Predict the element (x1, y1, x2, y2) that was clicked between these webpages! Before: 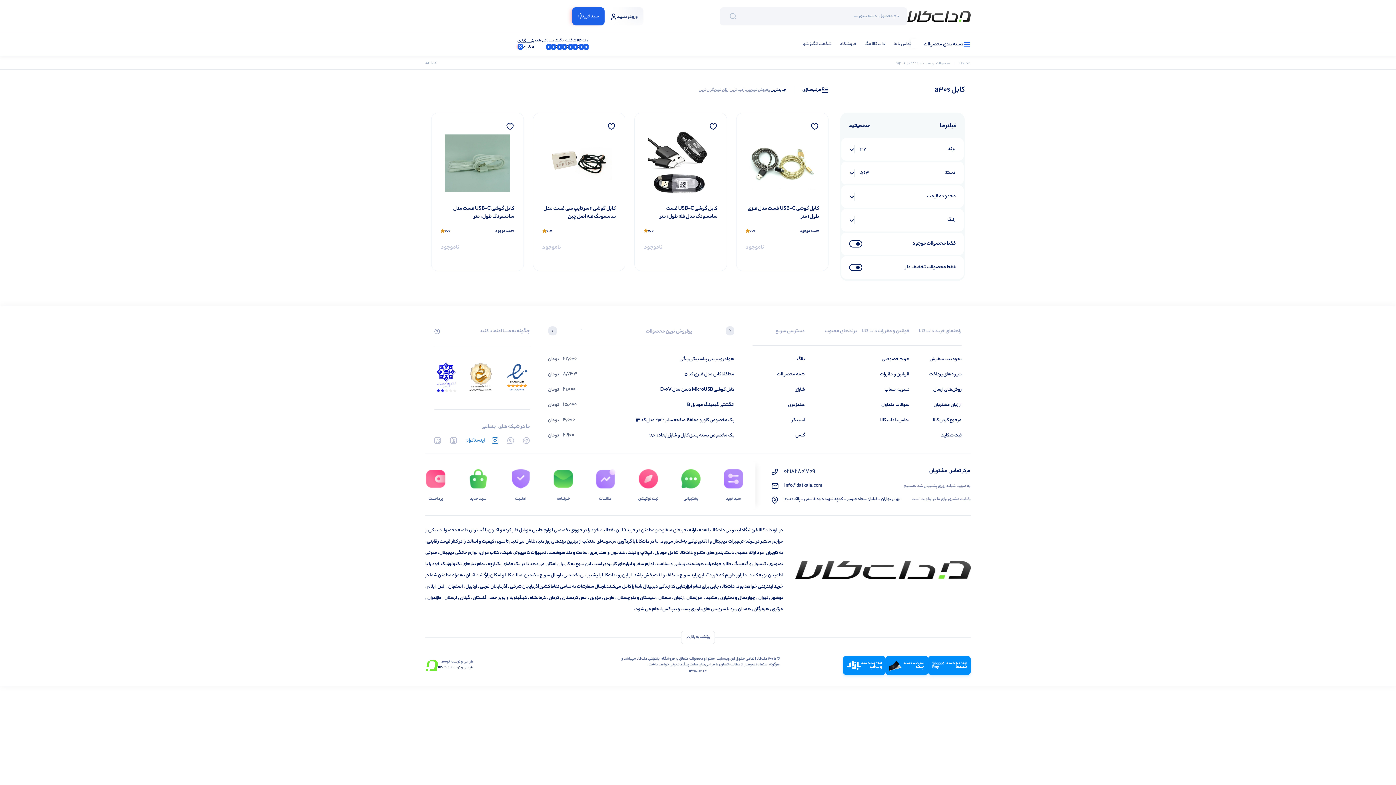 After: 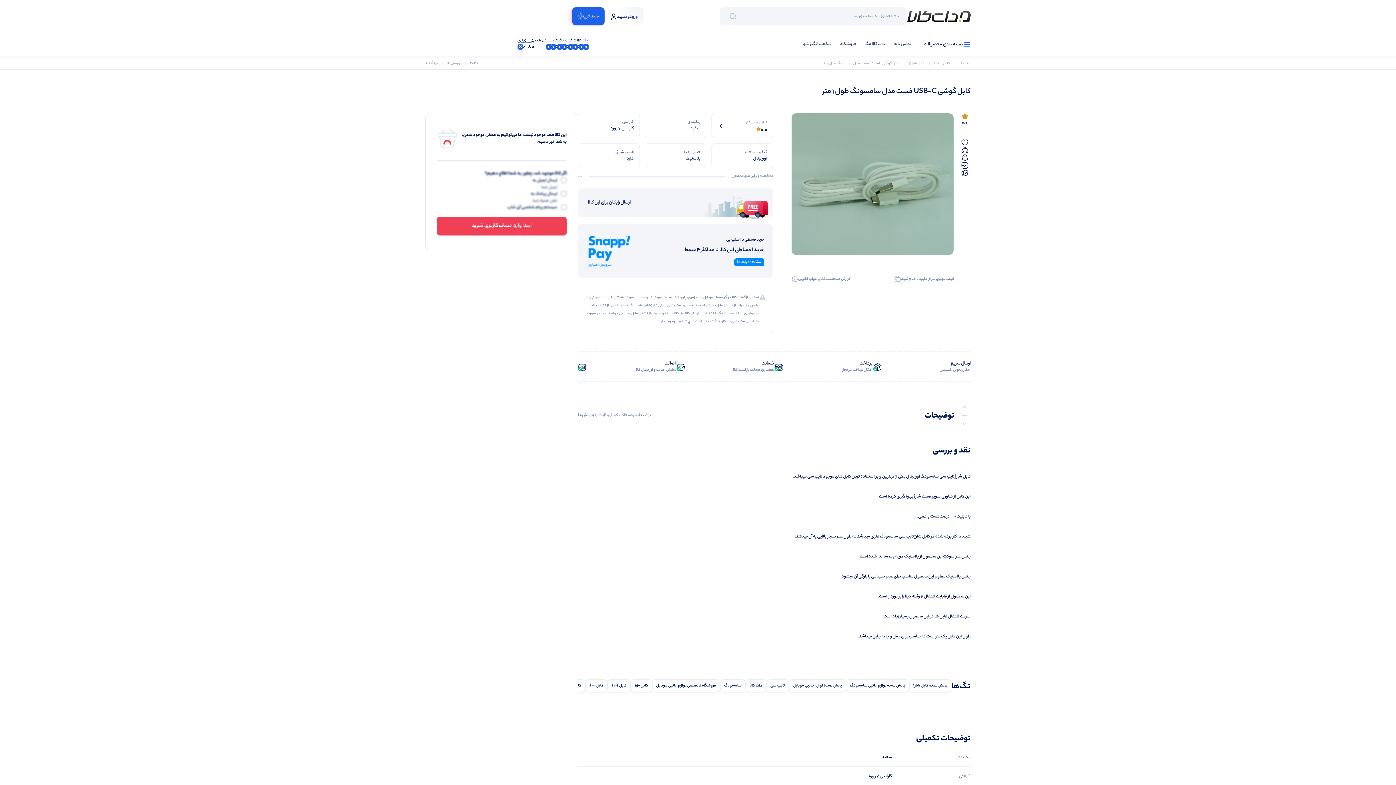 Action: label: کابل گوشی USB-C فست مدل سامسونگ طول 1 متر bbox: (440, 205, 514, 221)